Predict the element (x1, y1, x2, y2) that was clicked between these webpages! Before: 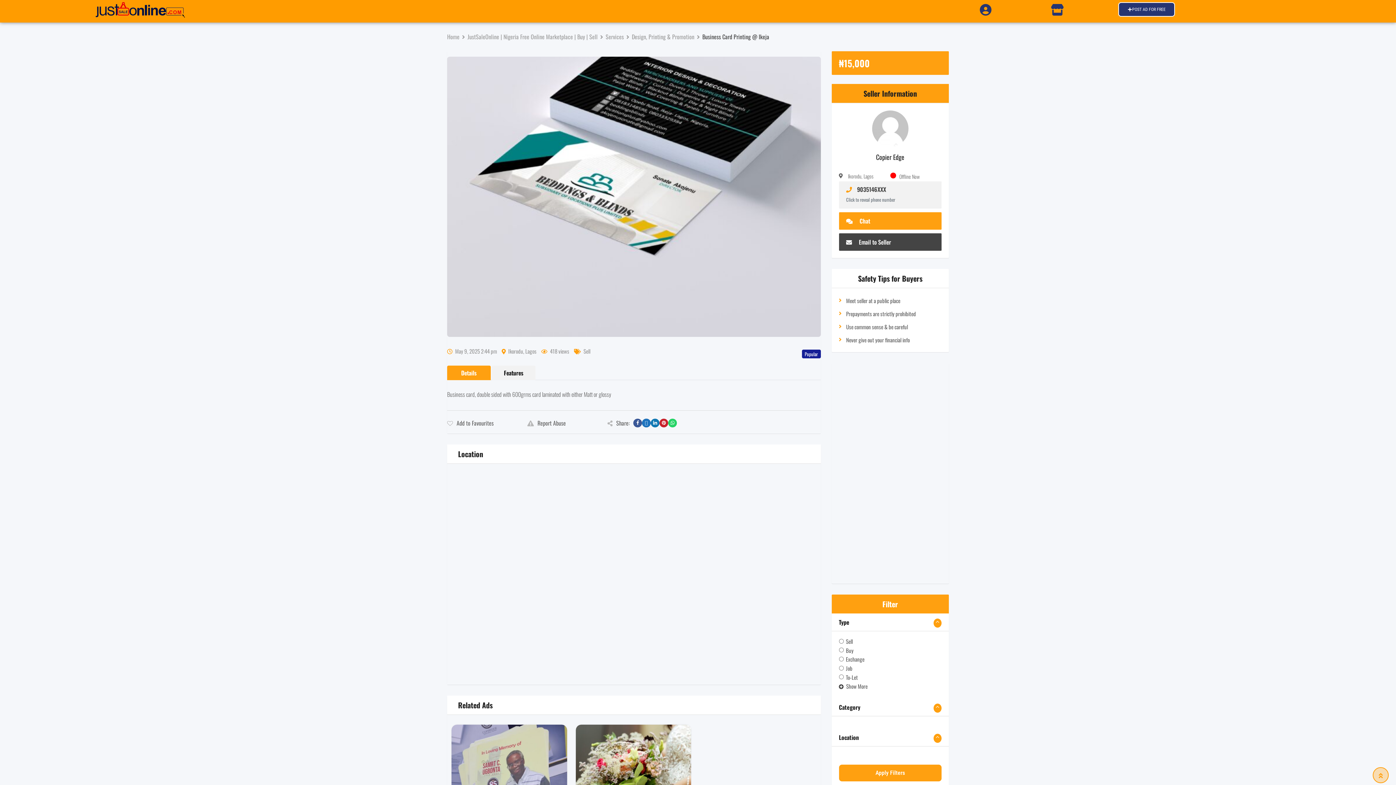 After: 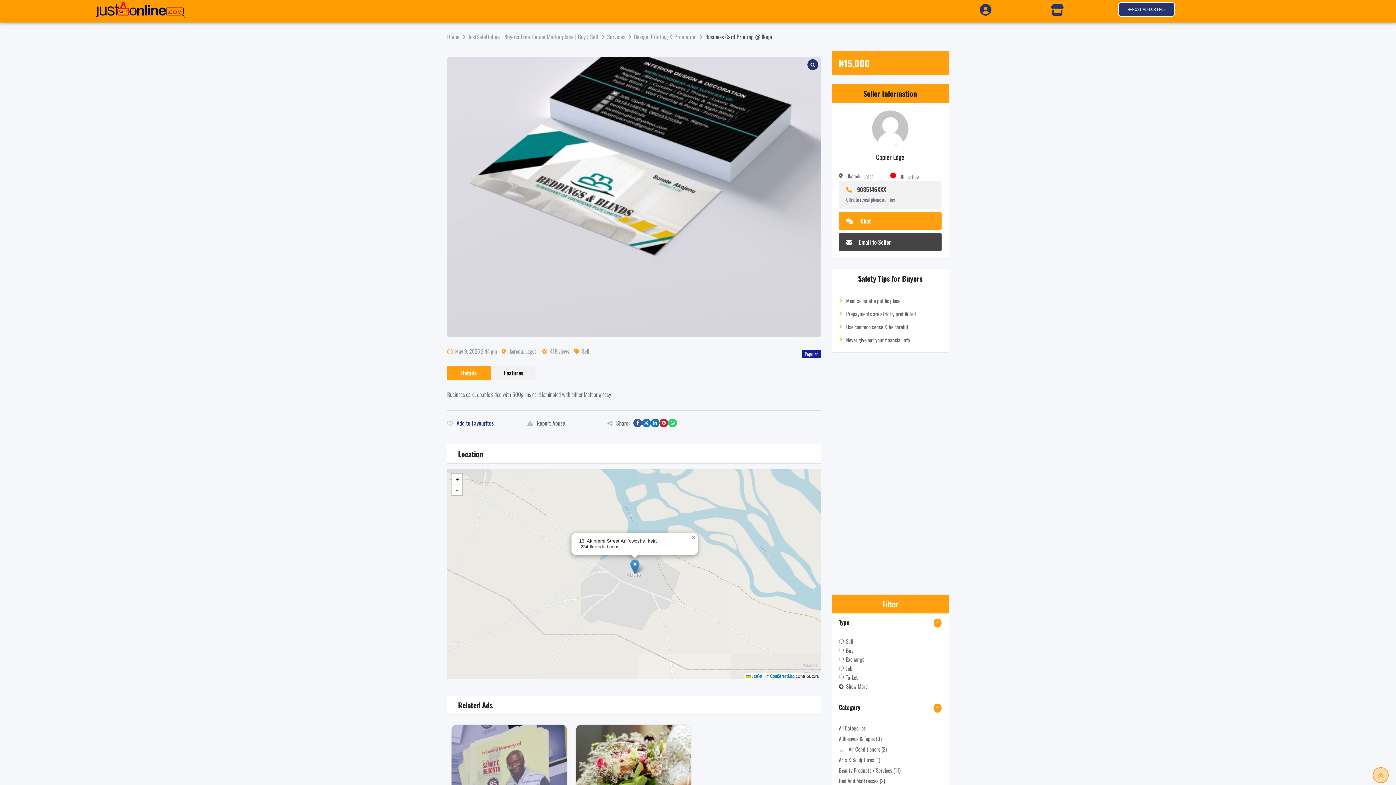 Action: bbox: (447, 418, 493, 427) label: Add to Favourites